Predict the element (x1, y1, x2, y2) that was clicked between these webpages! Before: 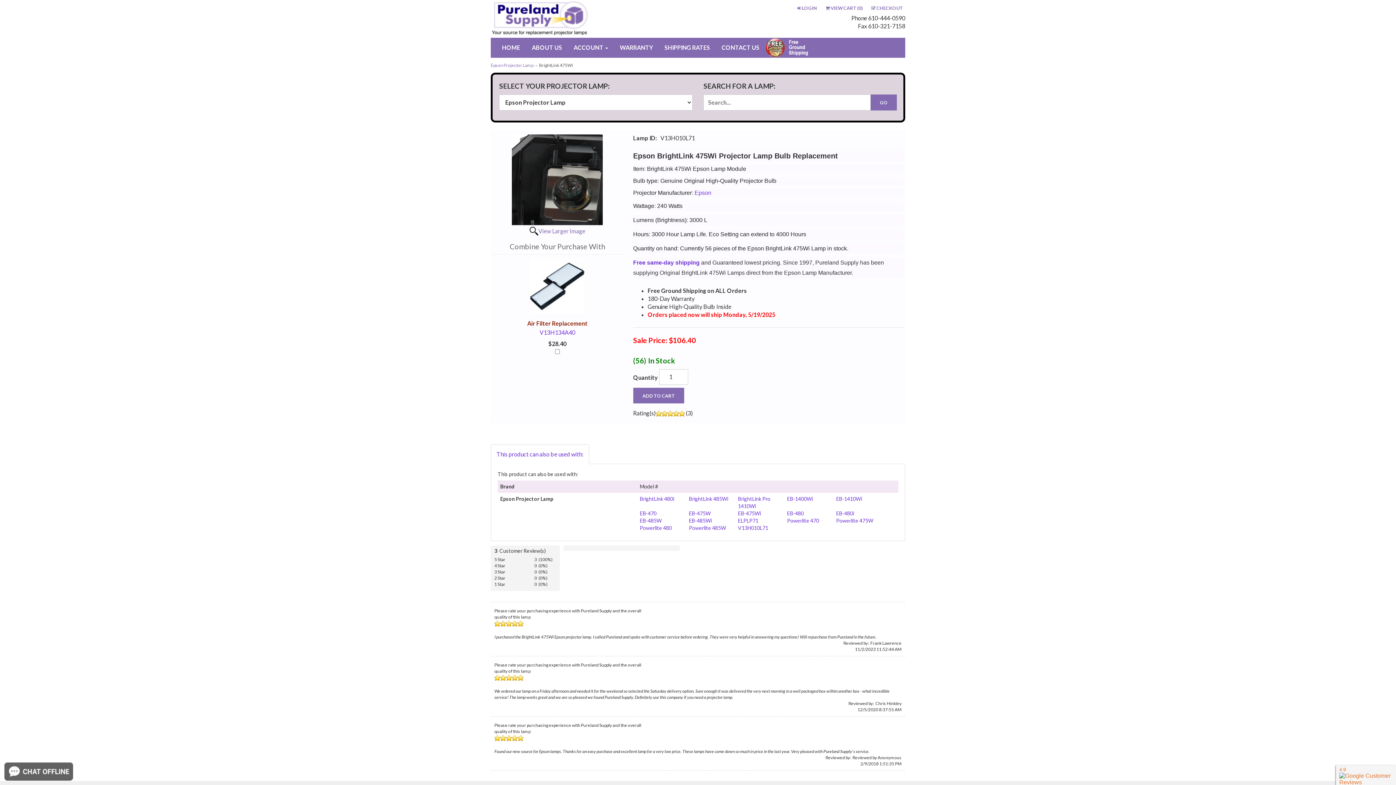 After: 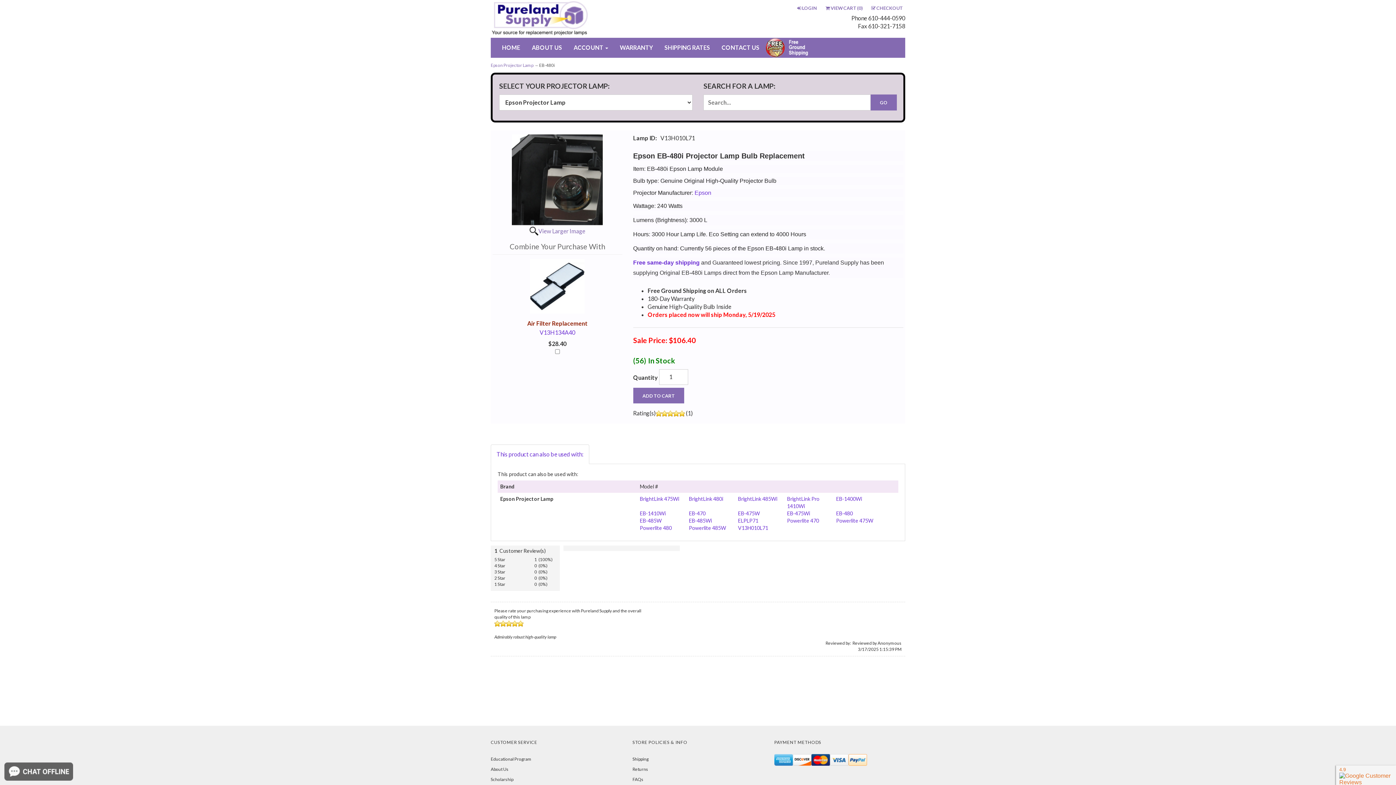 Action: label: EB-480i bbox: (836, 510, 854, 516)